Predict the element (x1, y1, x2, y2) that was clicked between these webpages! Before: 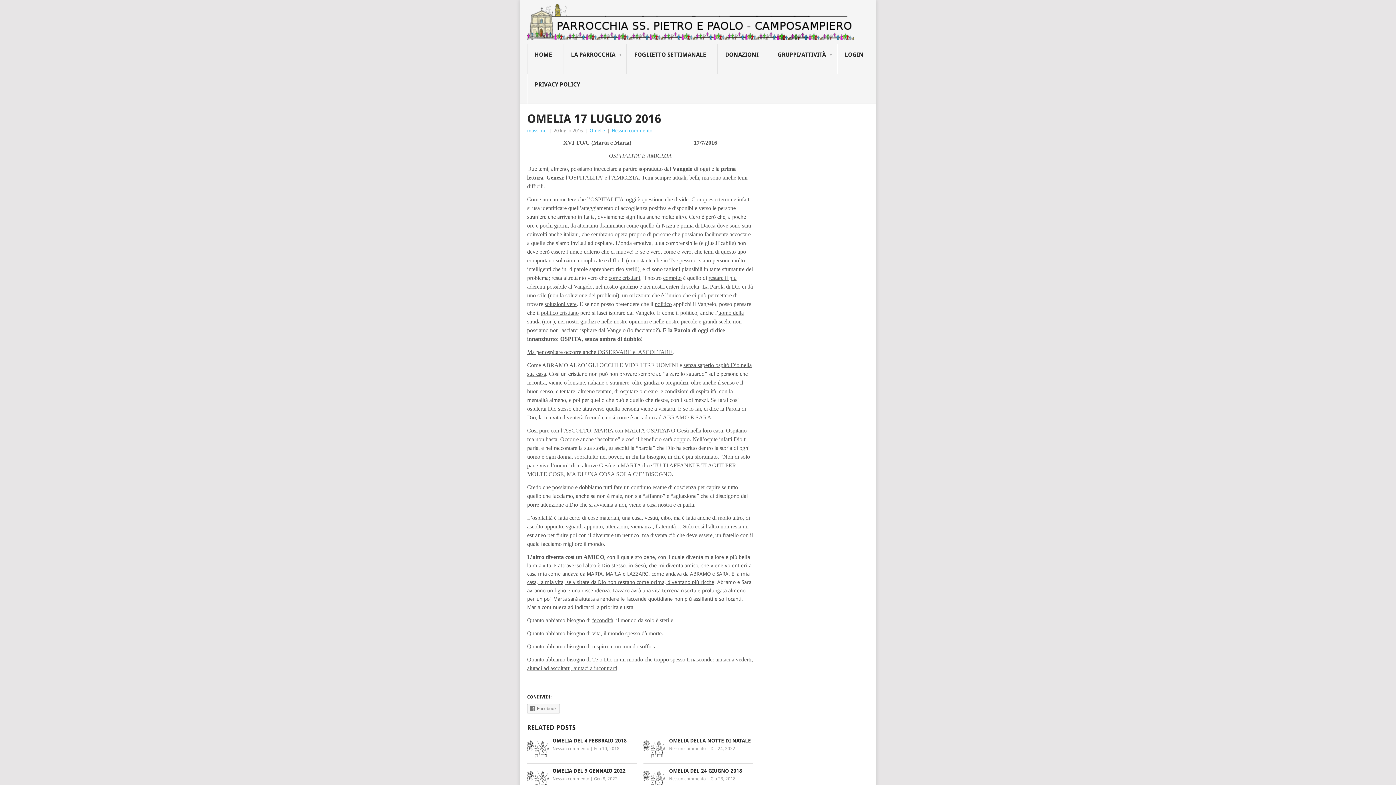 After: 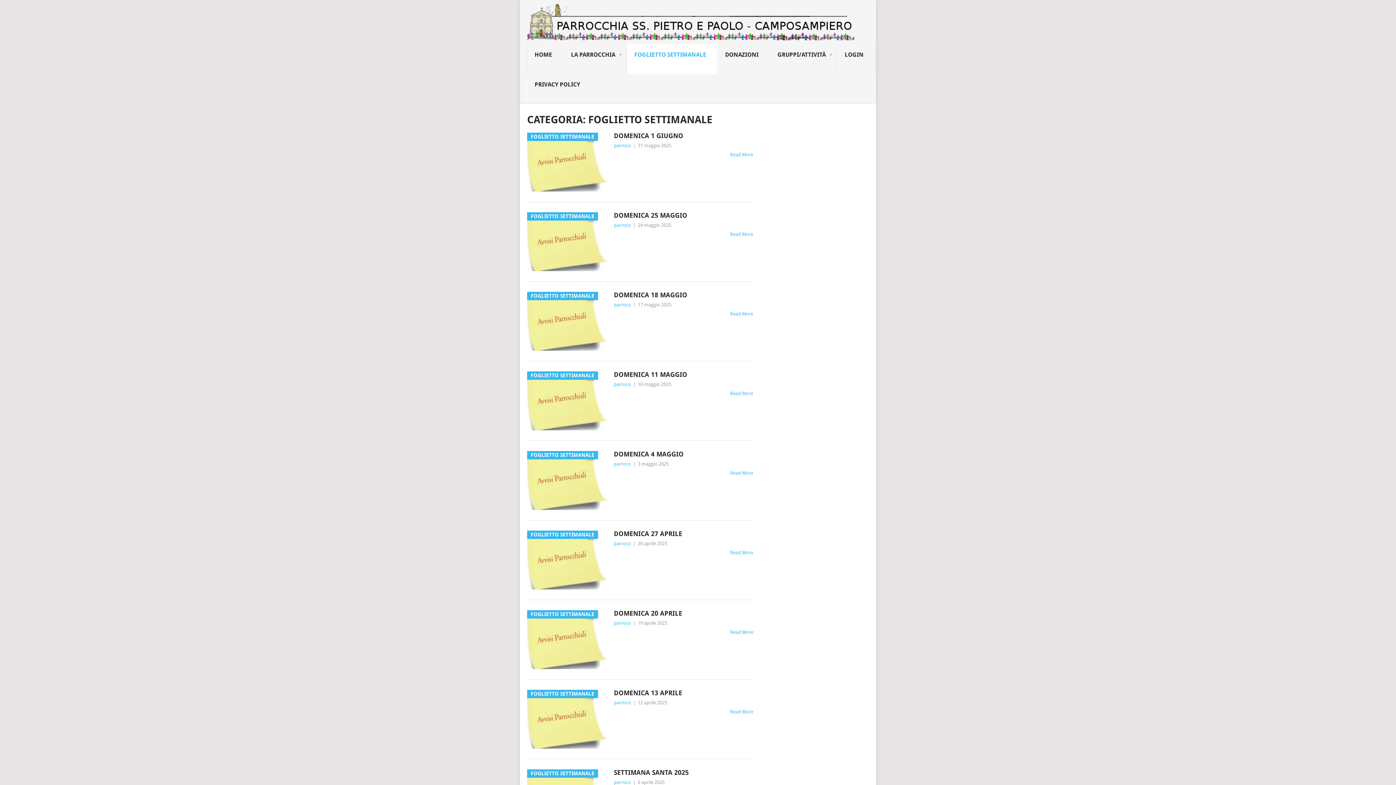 Action: bbox: (626, 44, 717, 74) label: FOGLIETTO SETTIMANALE
